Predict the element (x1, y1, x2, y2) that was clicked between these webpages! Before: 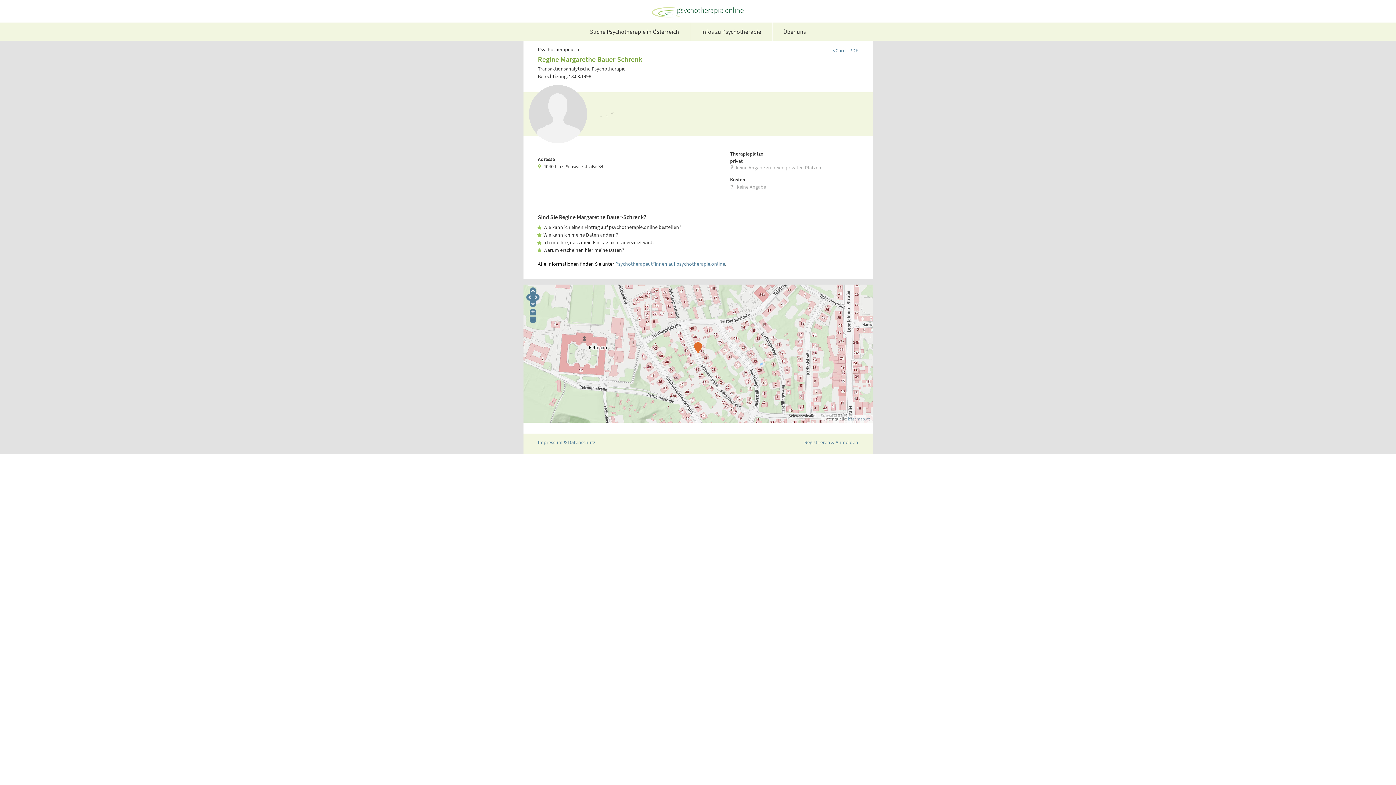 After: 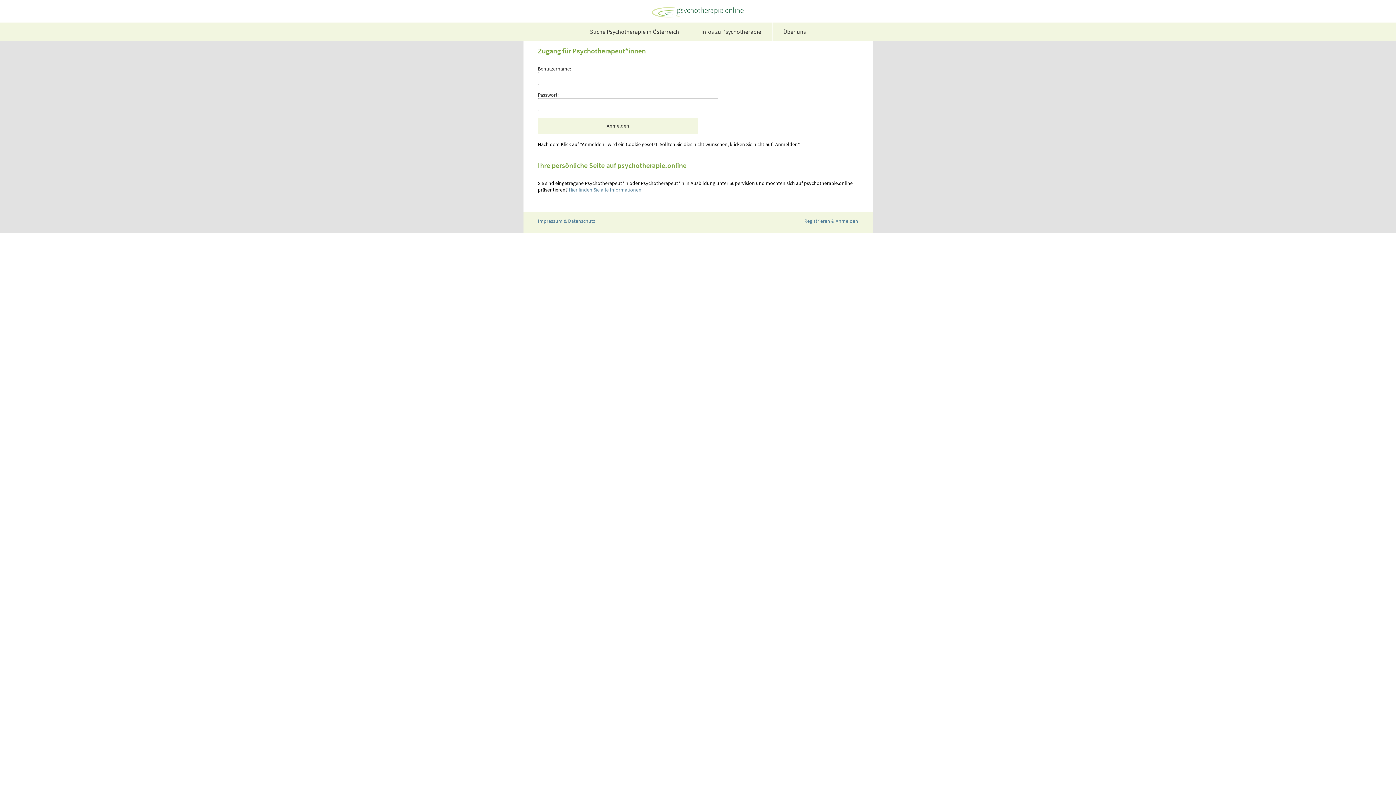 Action: label: Registrieren & Anmelden bbox: (804, 439, 858, 448)